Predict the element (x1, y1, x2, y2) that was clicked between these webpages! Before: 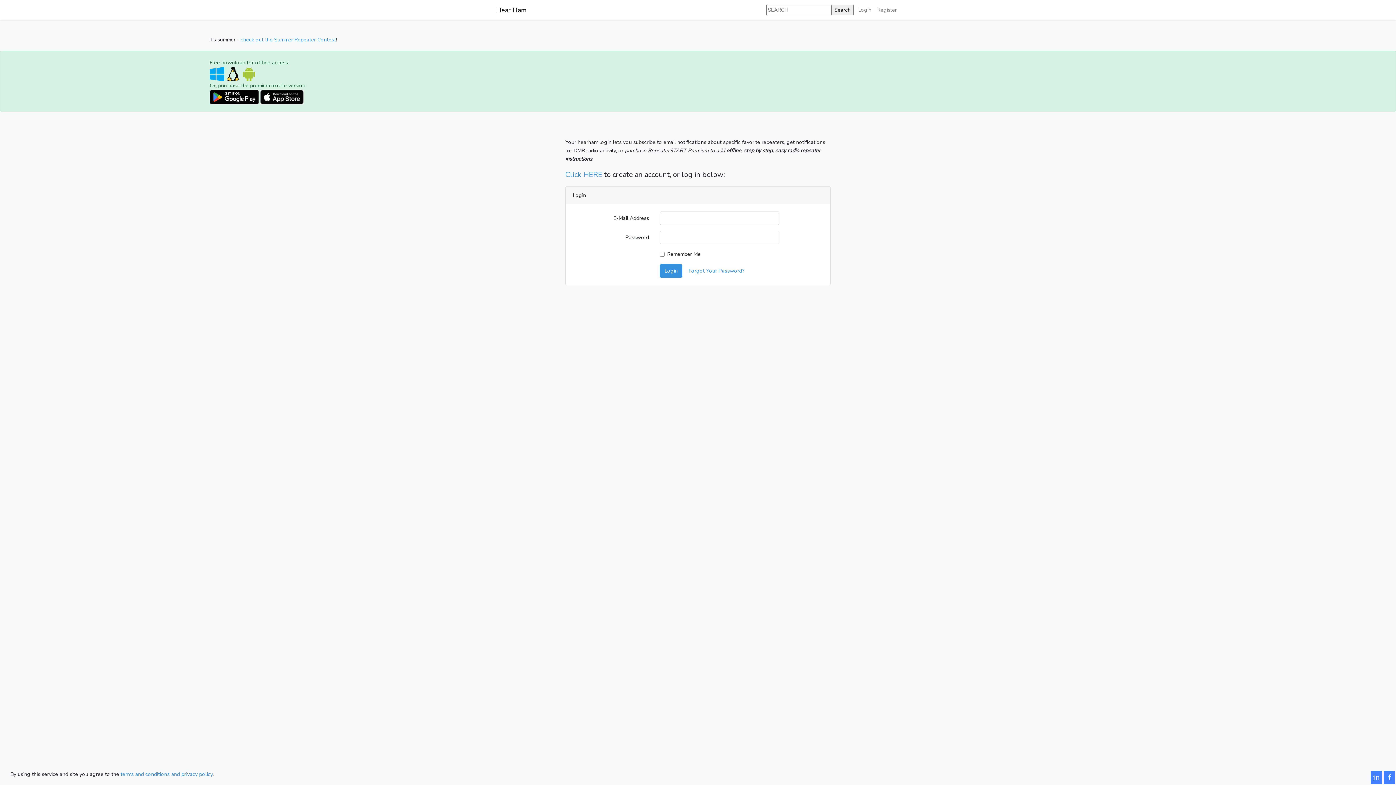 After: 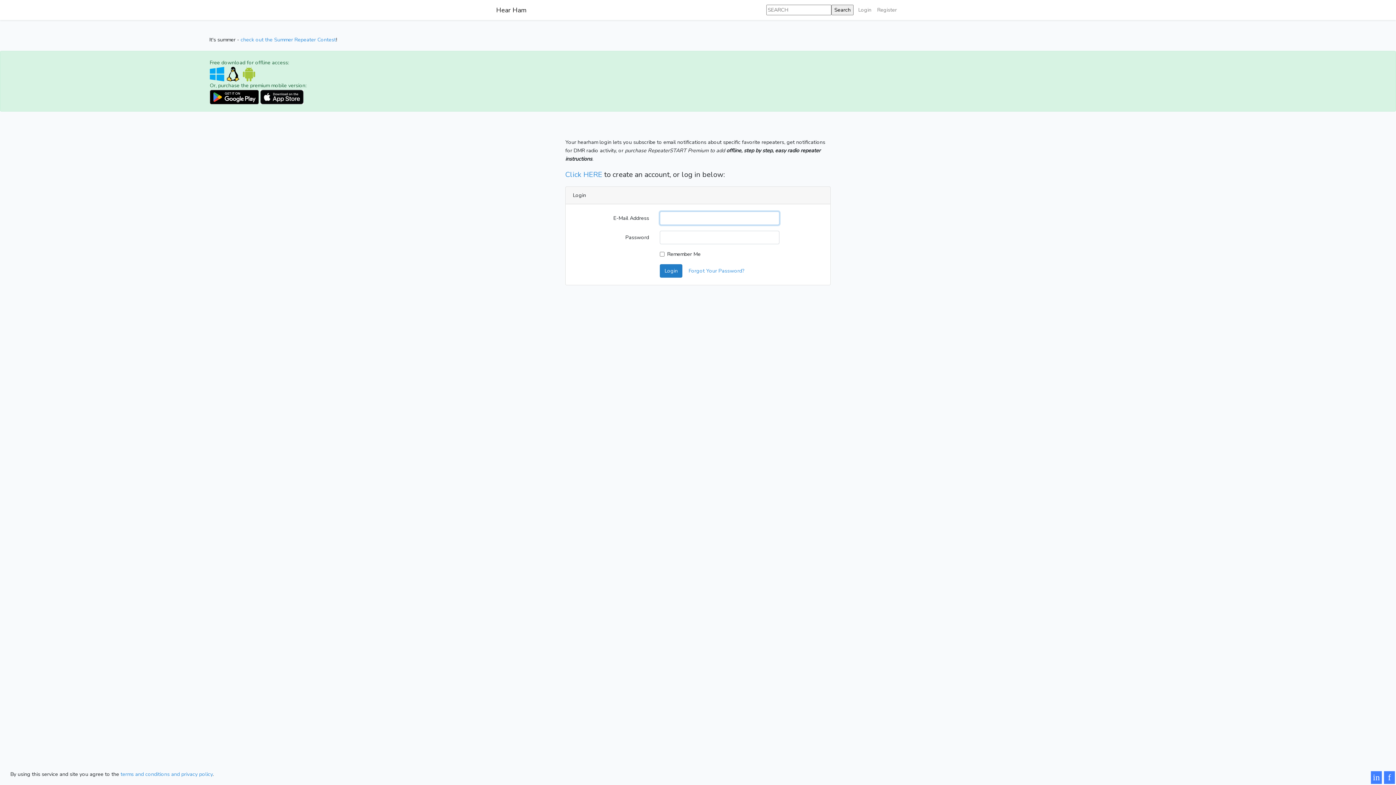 Action: bbox: (660, 264, 682, 277) label: Login